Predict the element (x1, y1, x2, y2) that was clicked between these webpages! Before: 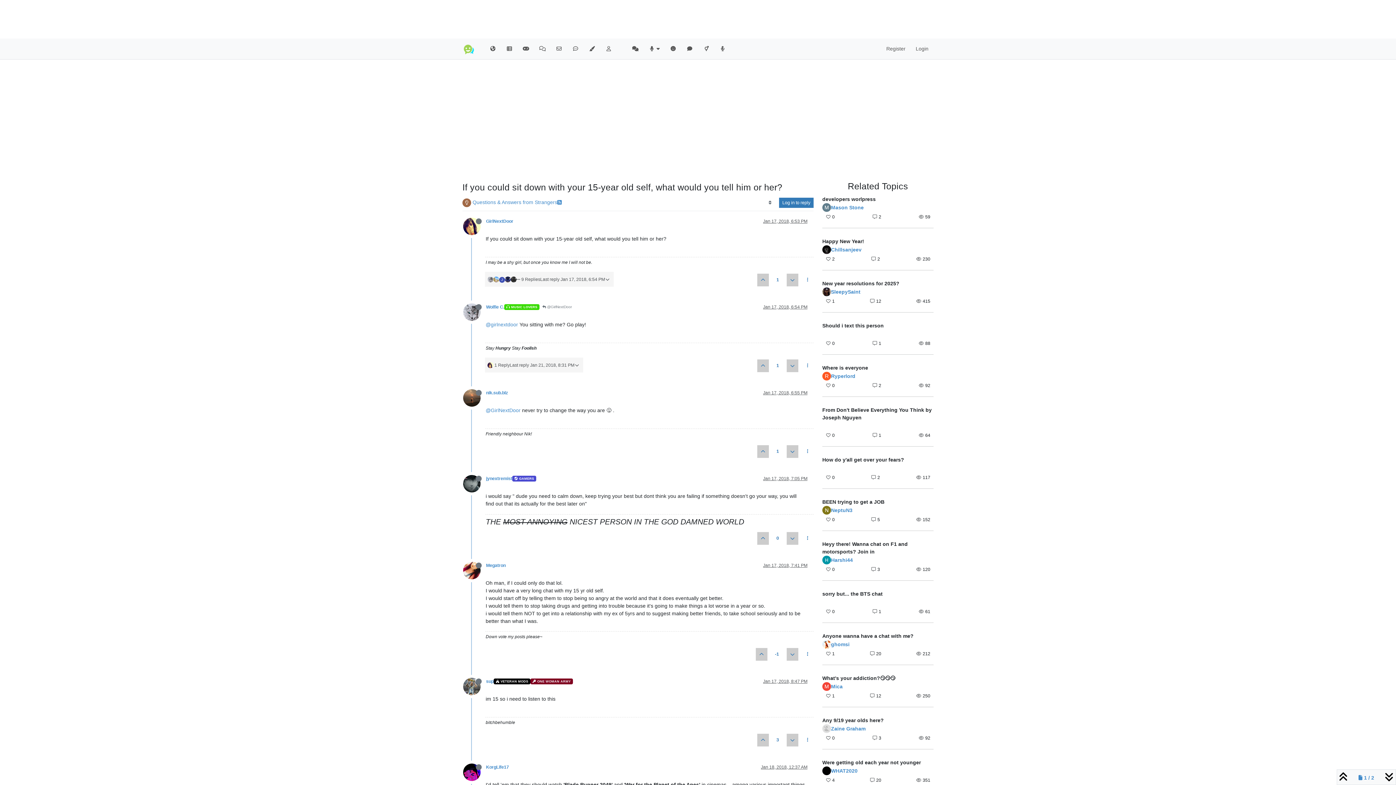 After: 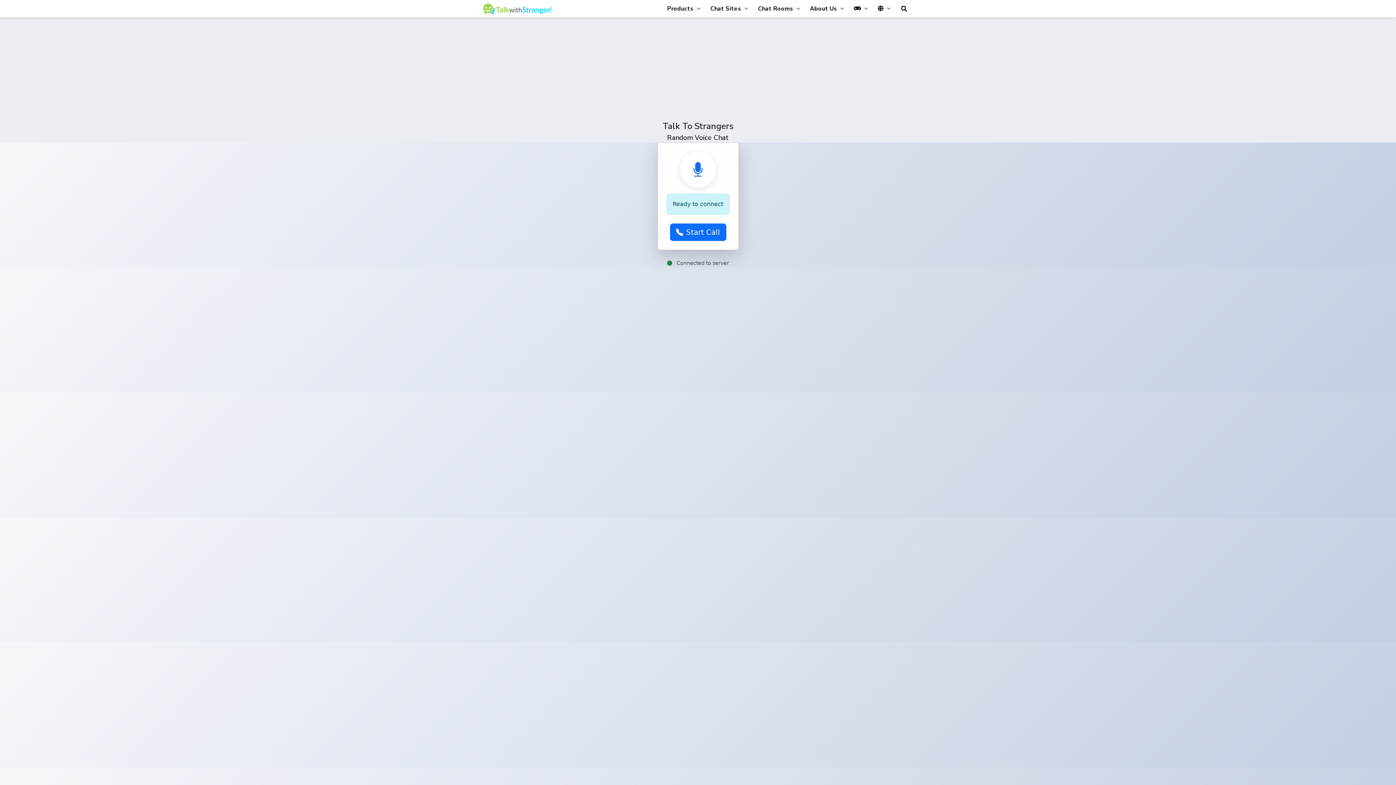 Action: bbox: (714, 42, 731, 55)